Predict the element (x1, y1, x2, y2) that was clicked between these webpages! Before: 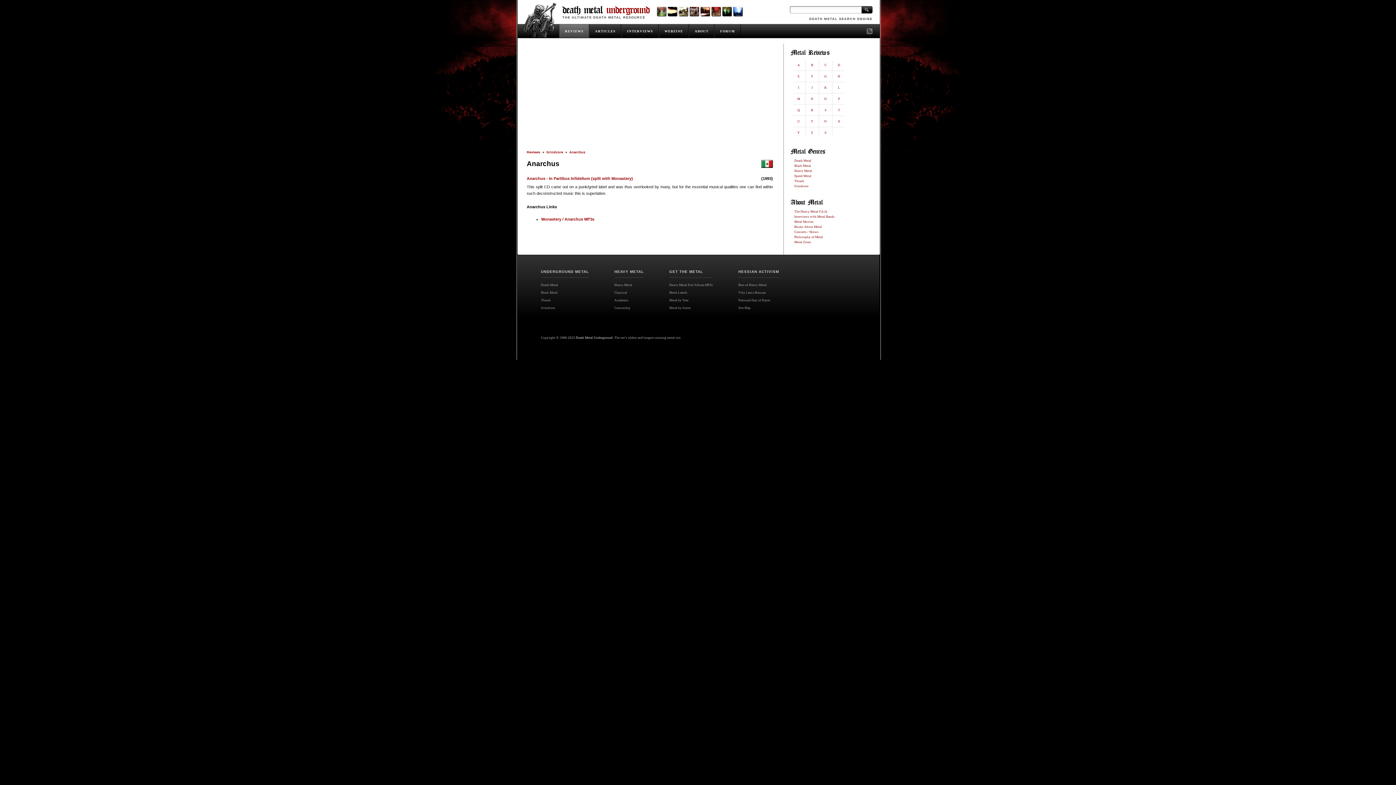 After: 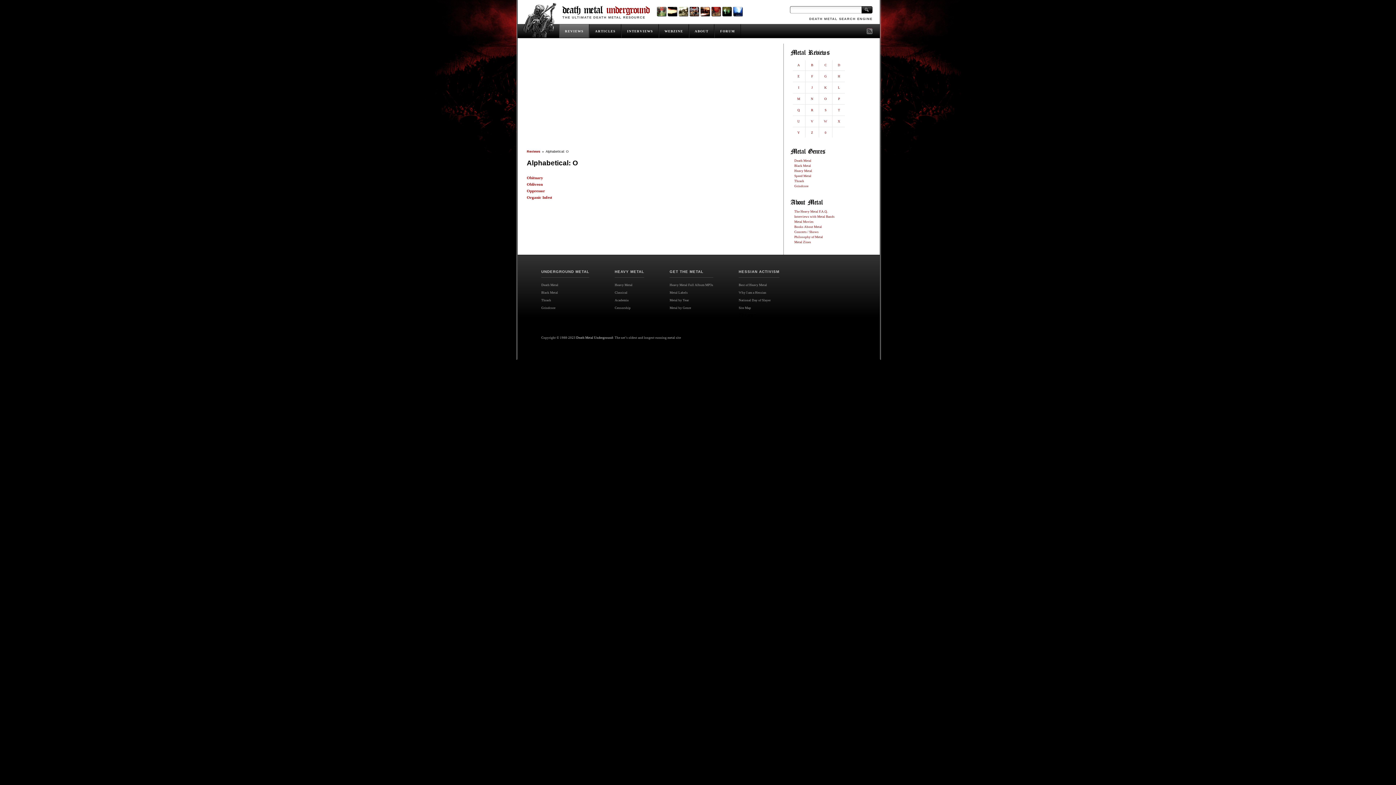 Action: label: O bbox: (820, 94, 831, 103)